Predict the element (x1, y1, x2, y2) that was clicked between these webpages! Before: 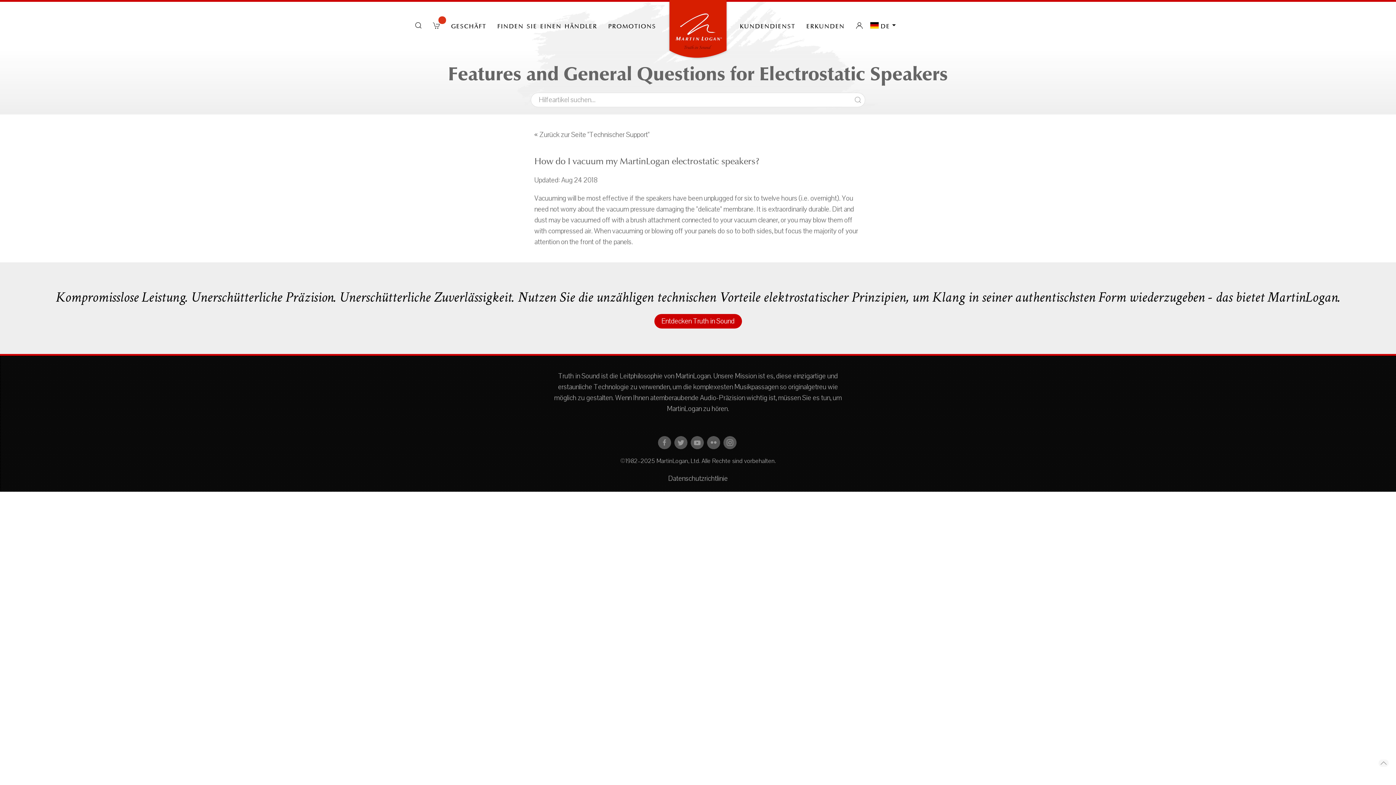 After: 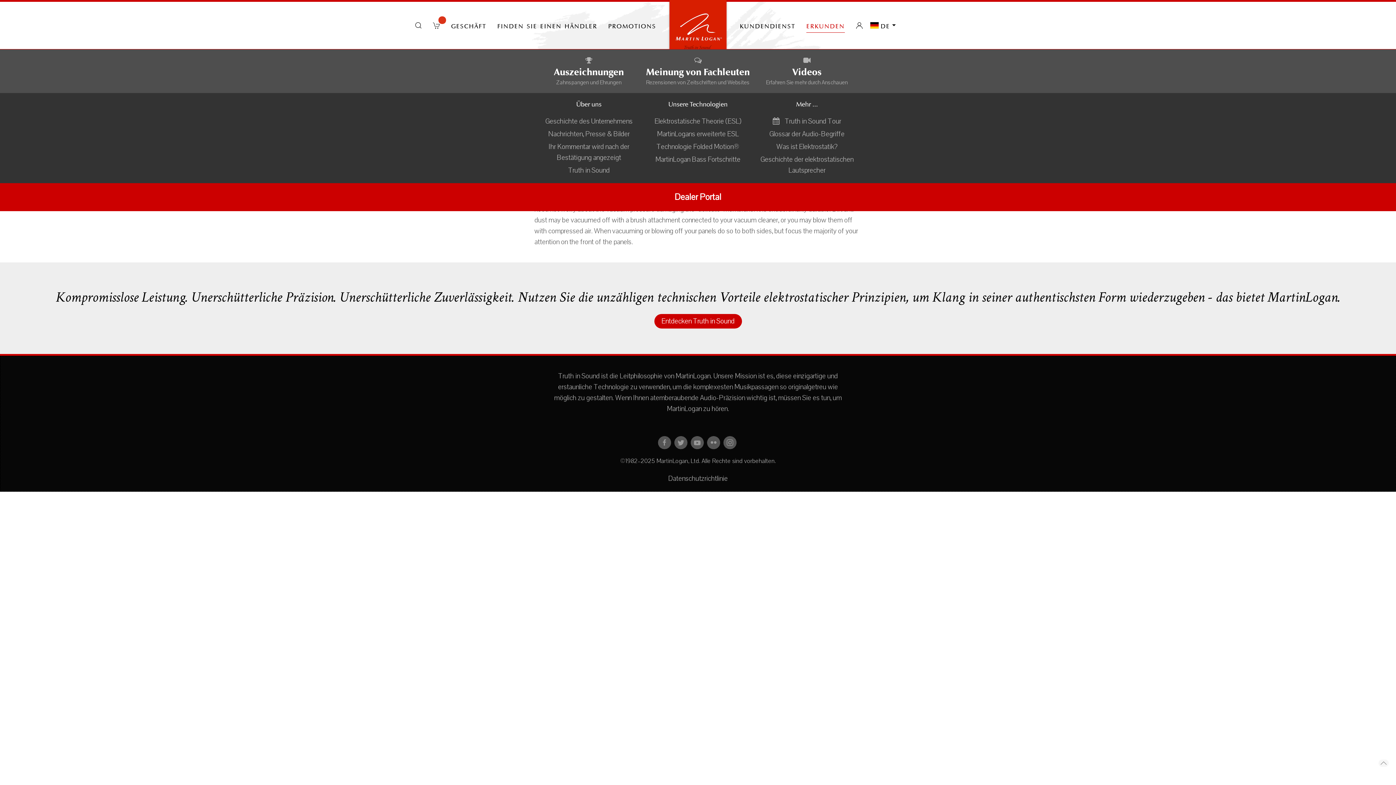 Action: bbox: (801, 10, 850, 40) label: erkunden